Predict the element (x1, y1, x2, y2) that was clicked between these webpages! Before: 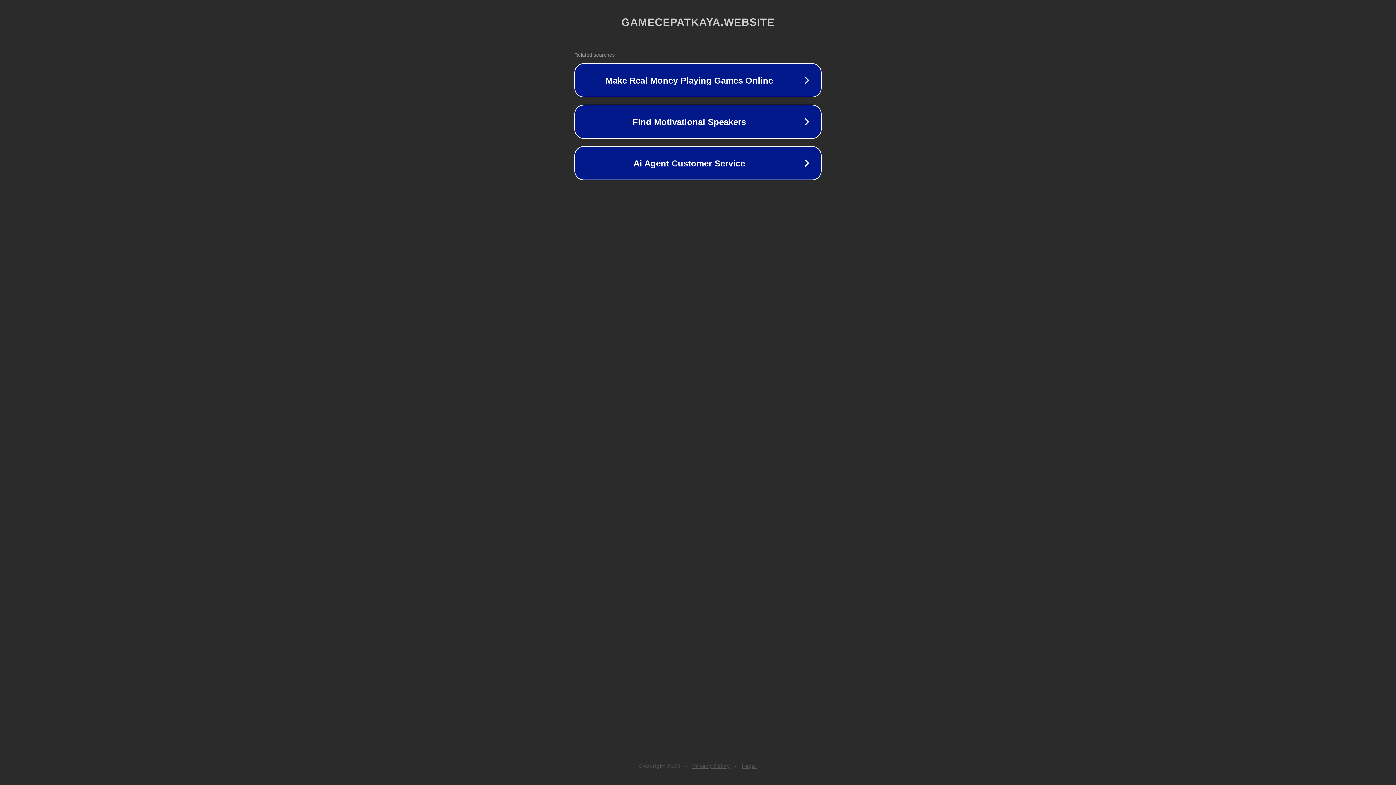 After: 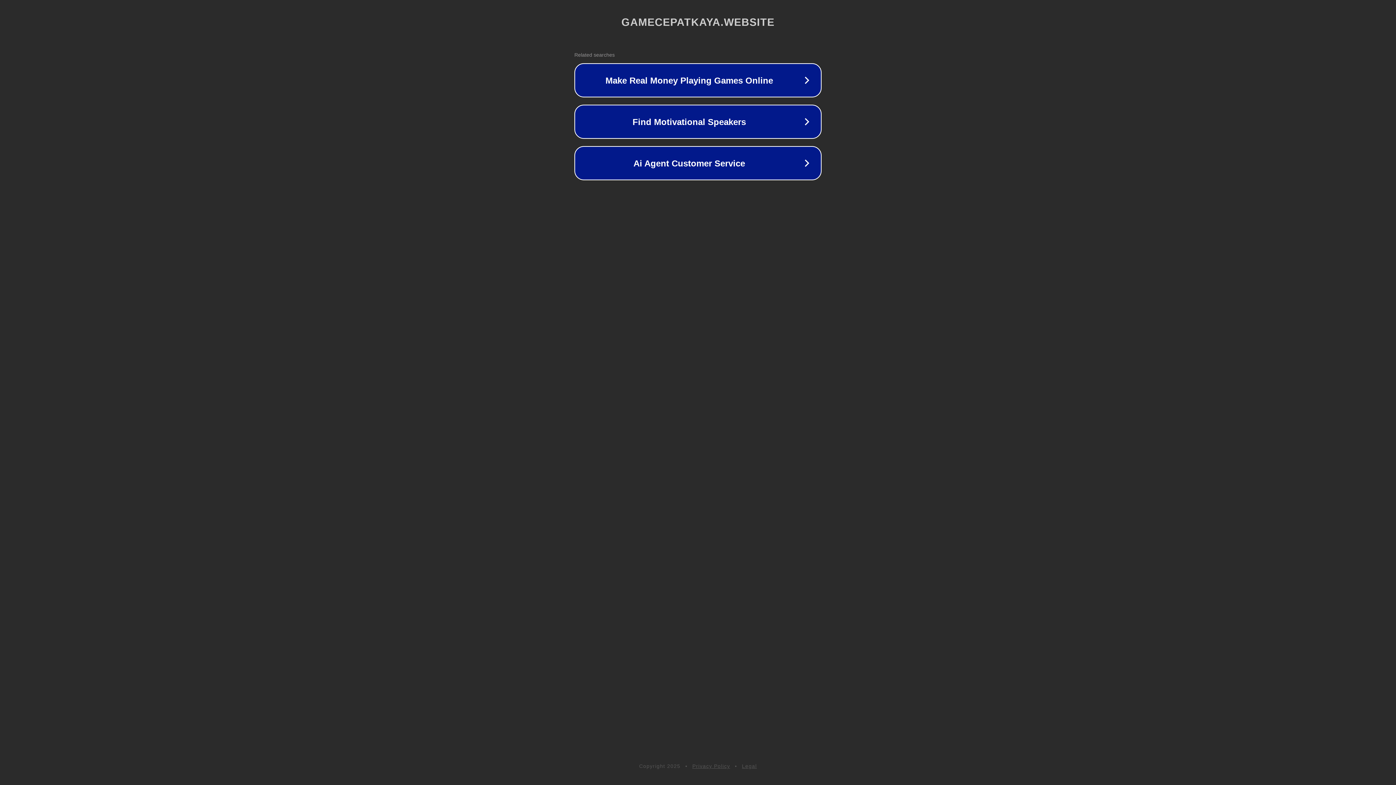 Action: bbox: (742, 763, 757, 769) label: Legal